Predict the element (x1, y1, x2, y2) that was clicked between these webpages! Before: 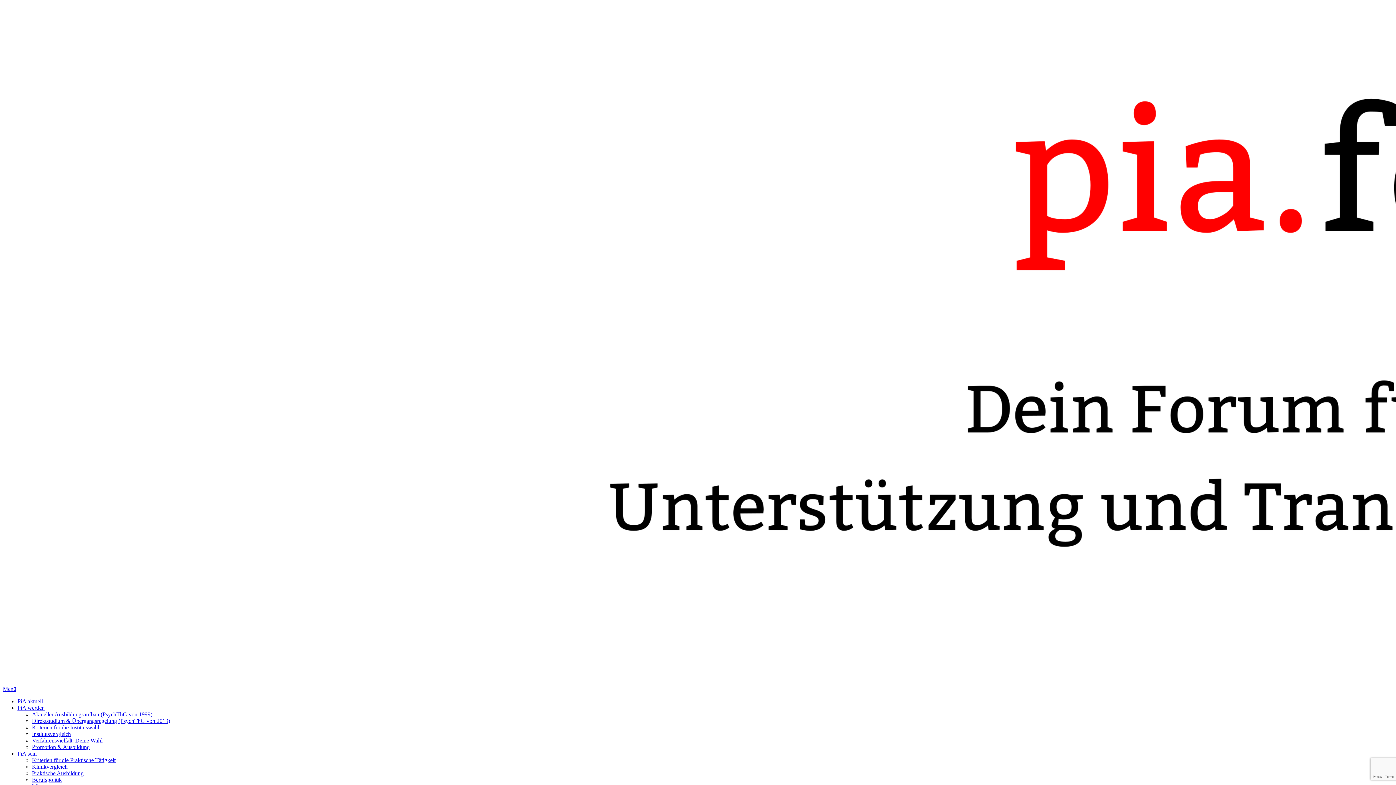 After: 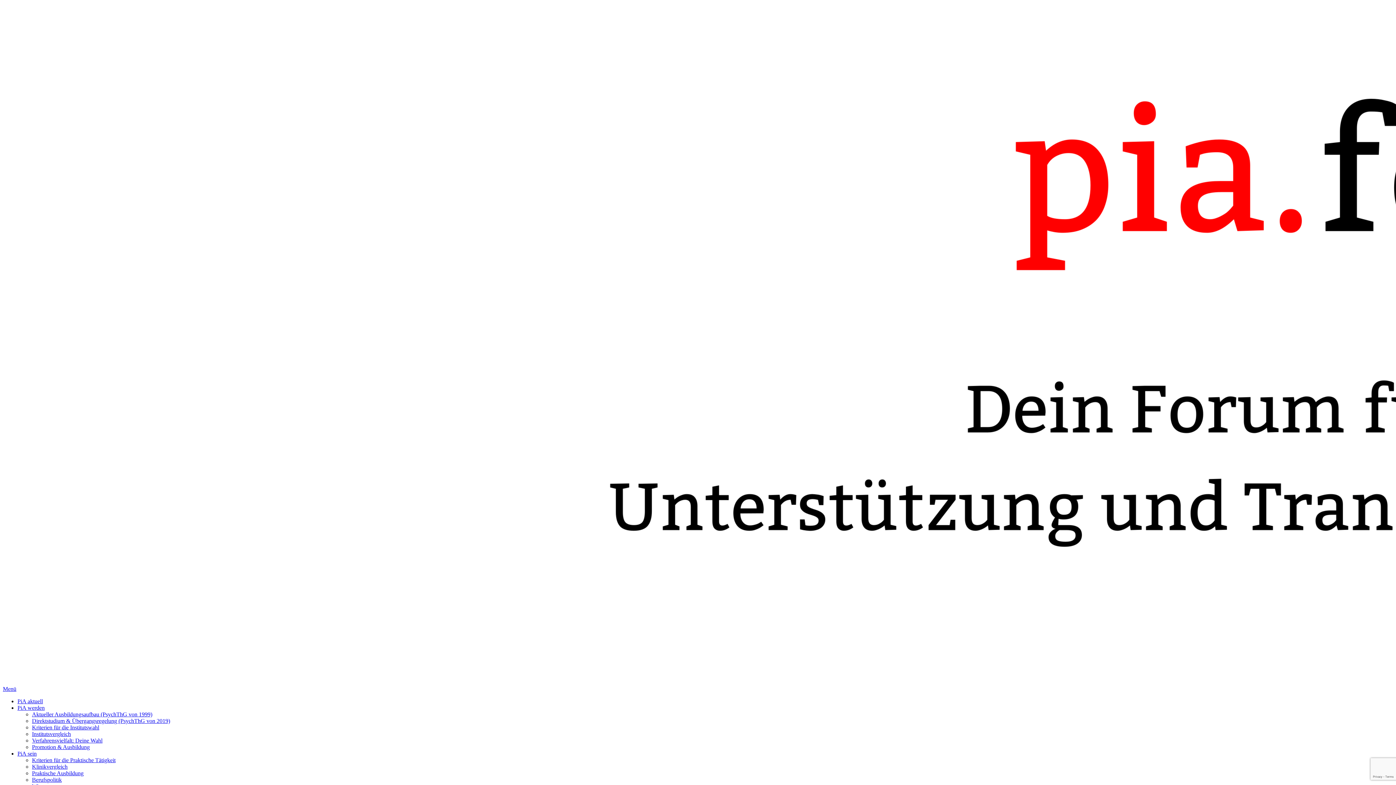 Action: label: Menü bbox: (2, 686, 16, 692)